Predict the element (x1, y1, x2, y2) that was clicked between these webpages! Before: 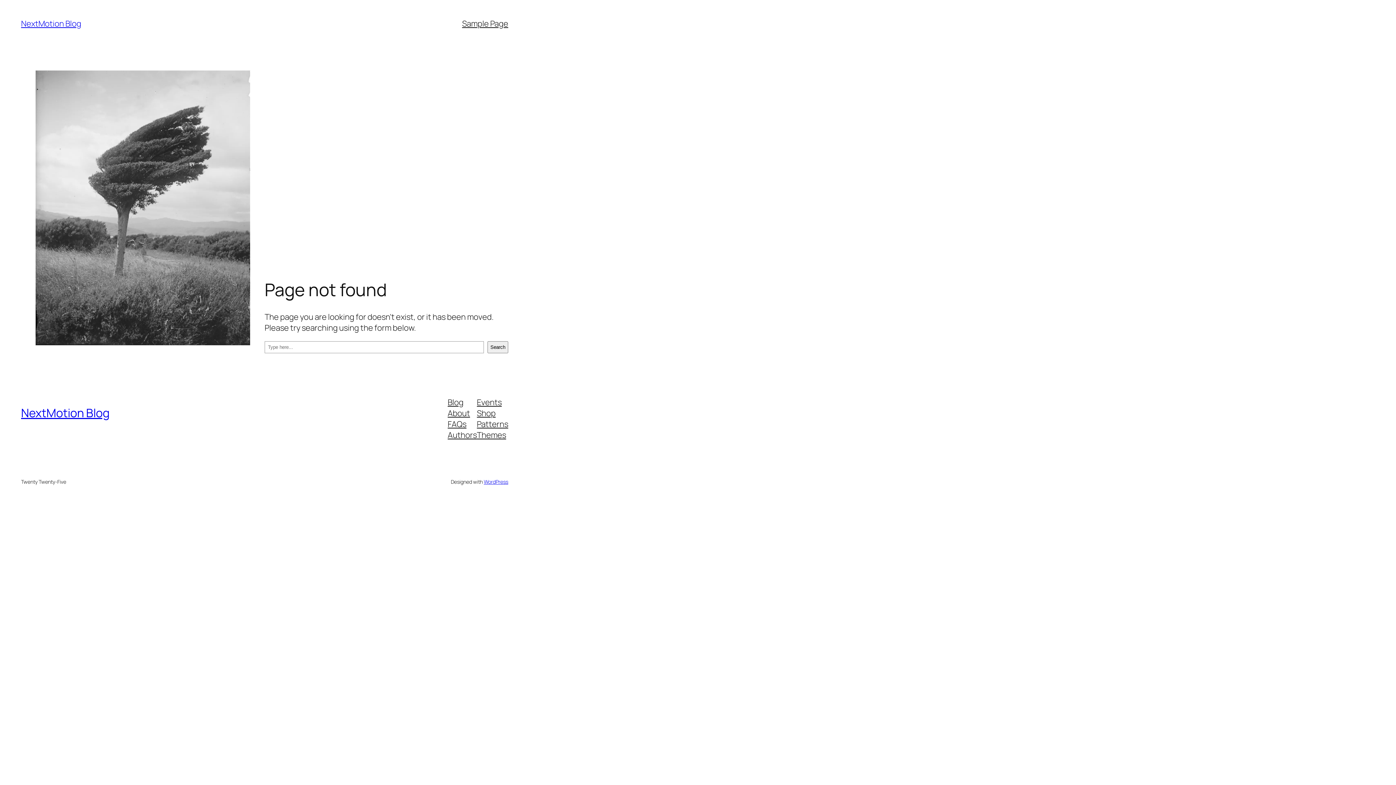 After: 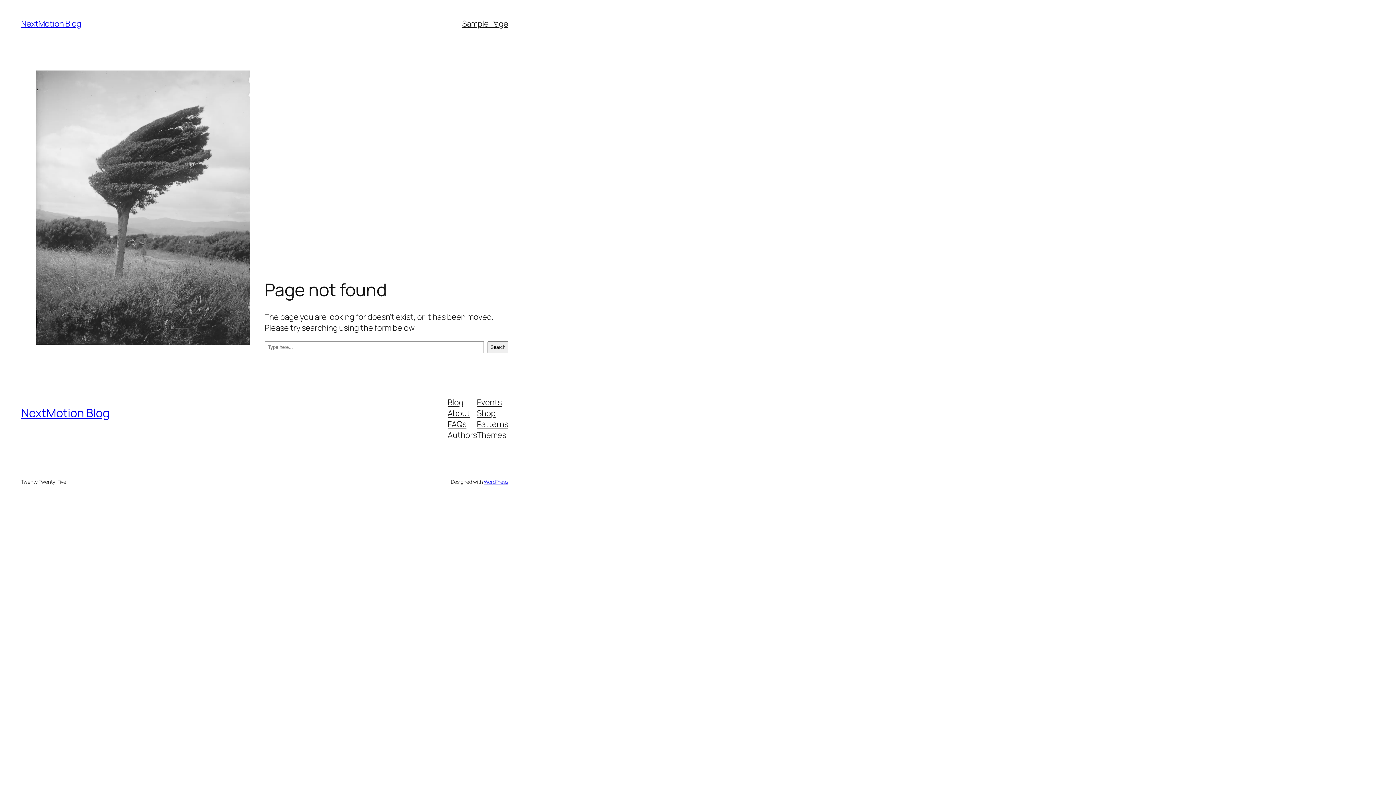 Action: label: Blog bbox: (447, 396, 463, 407)